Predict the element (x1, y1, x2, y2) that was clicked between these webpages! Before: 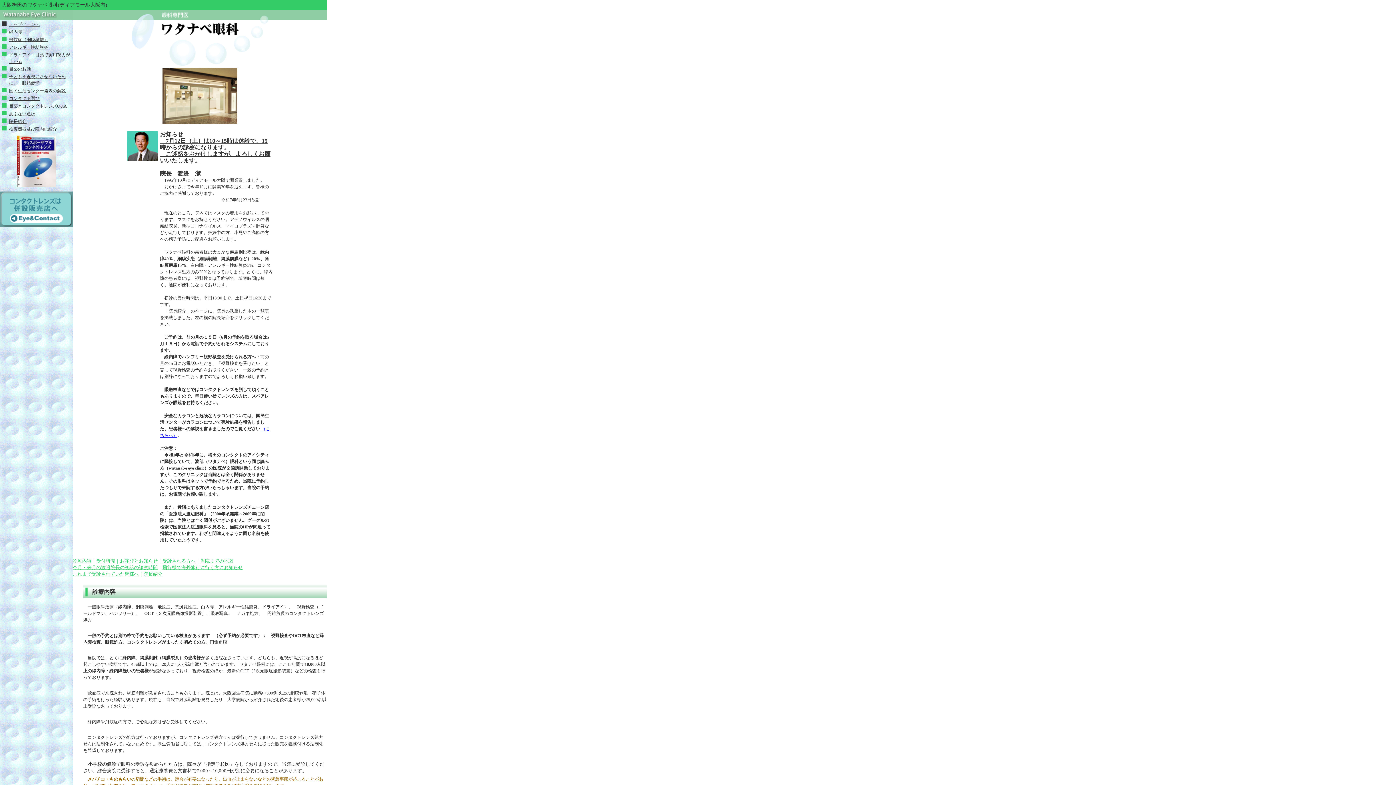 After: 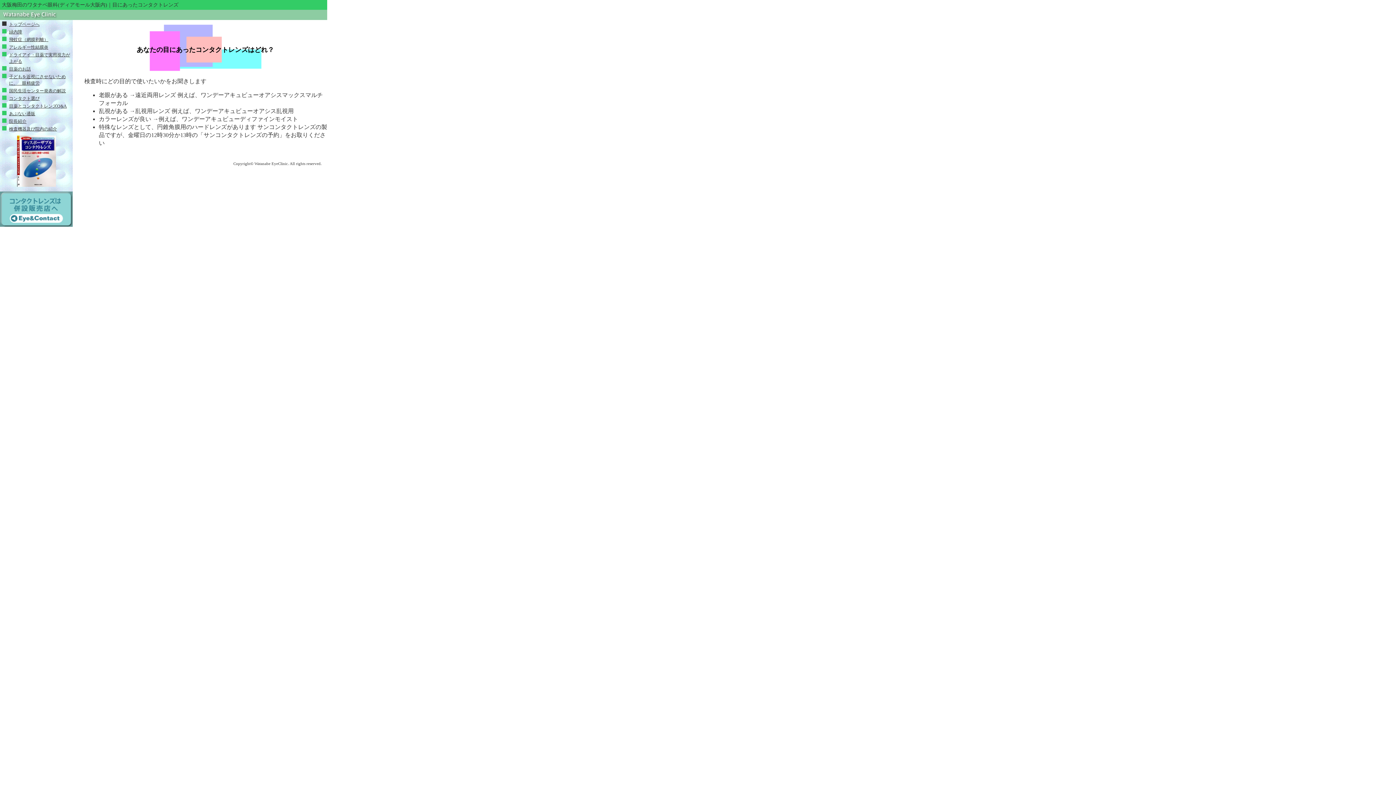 Action: label: コンタクト選び bbox: (9, 96, 39, 101)